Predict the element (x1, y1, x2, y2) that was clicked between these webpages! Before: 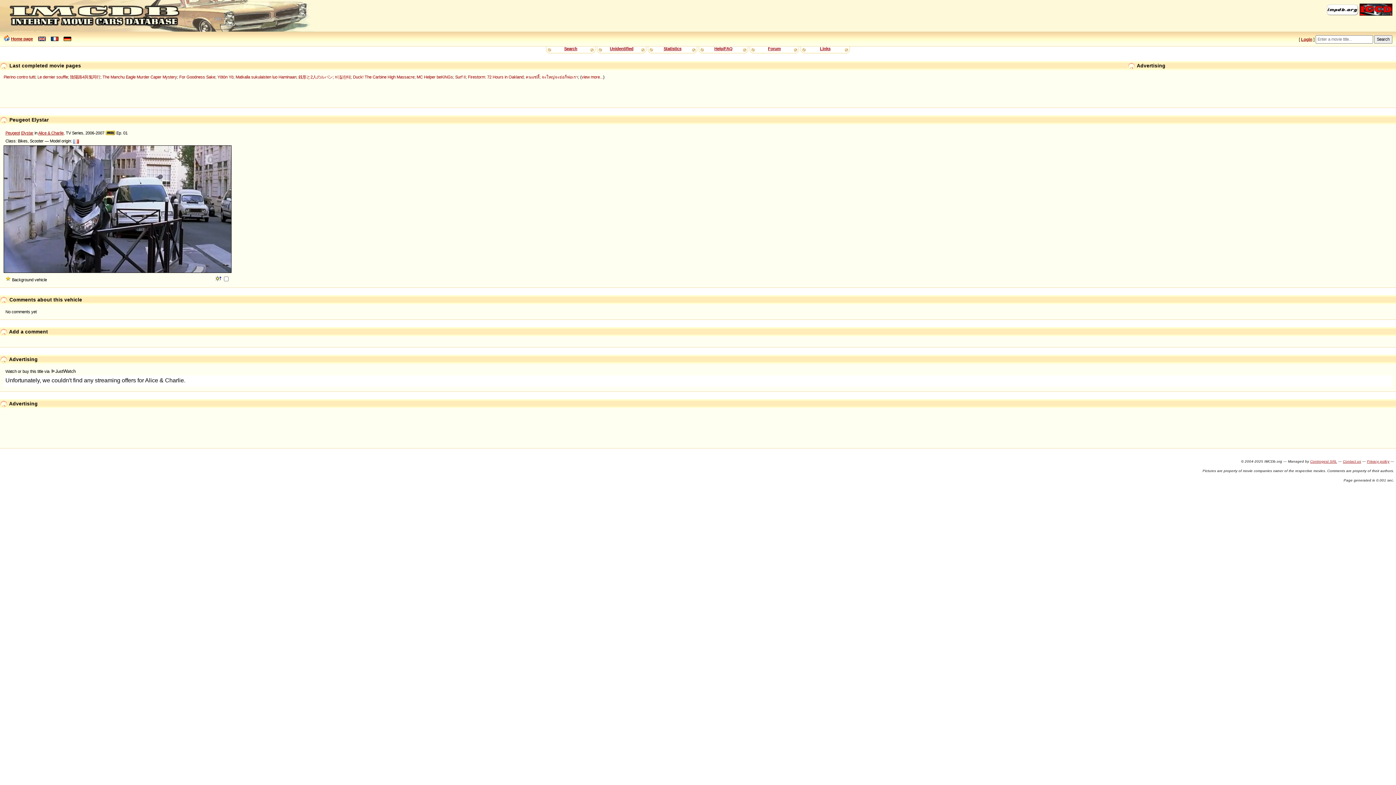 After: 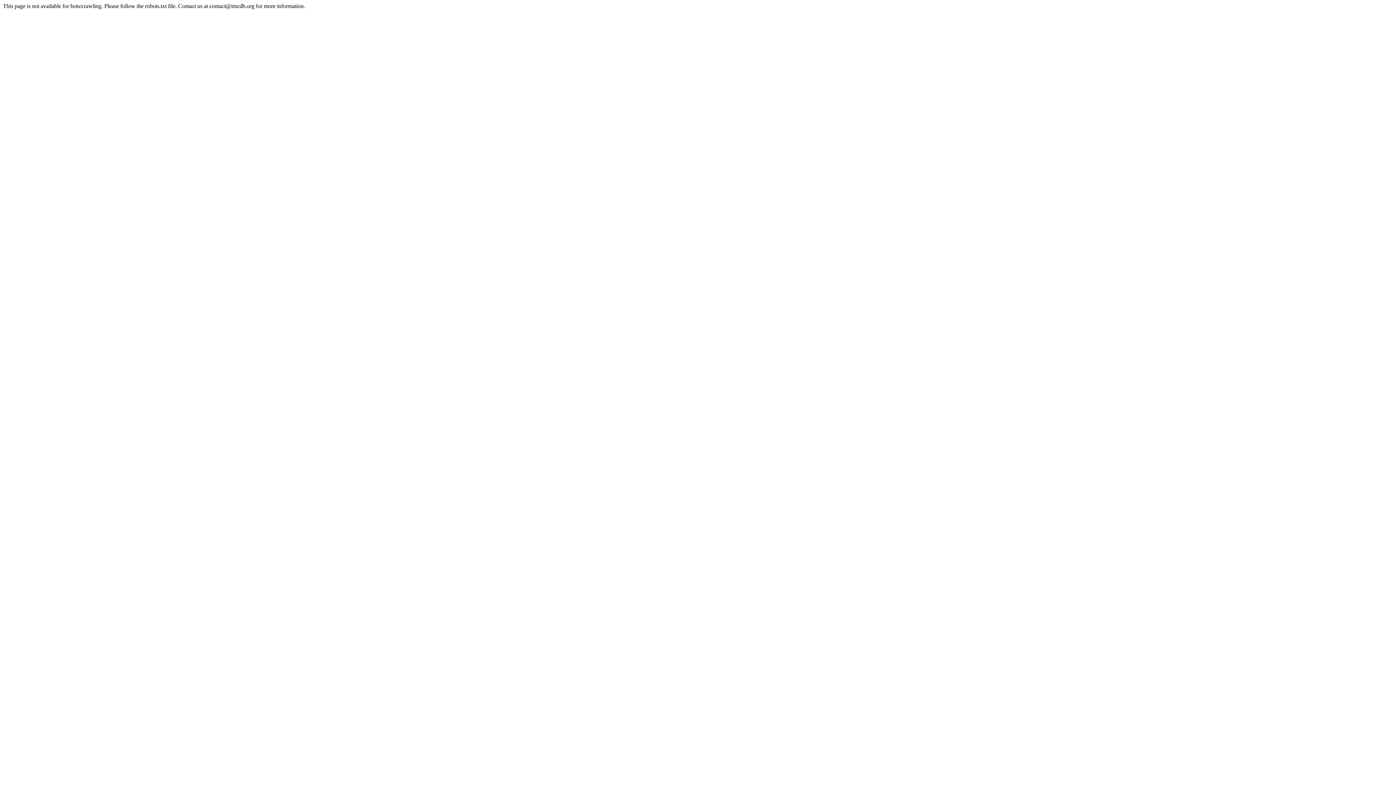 Action: label: Unidentified bbox: (610, 46, 633, 50)